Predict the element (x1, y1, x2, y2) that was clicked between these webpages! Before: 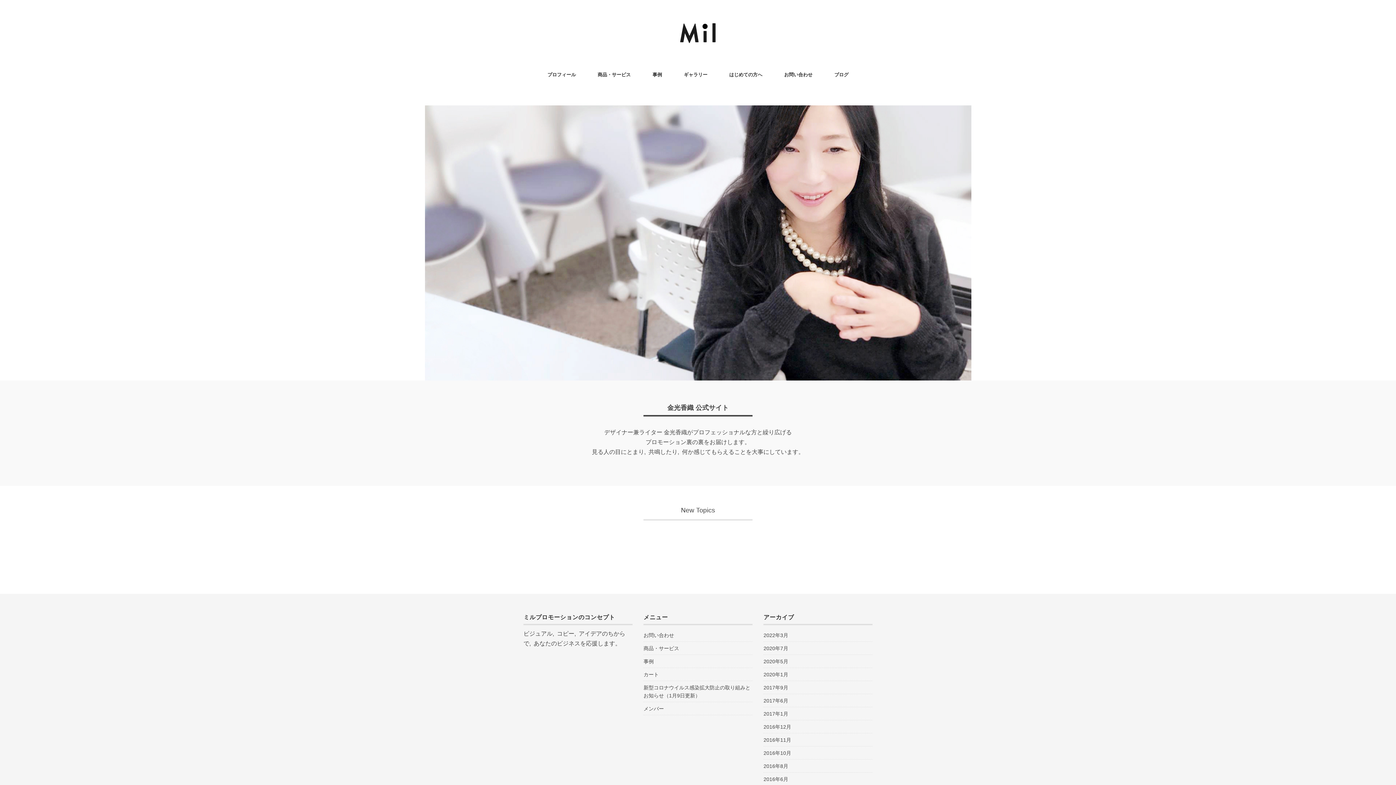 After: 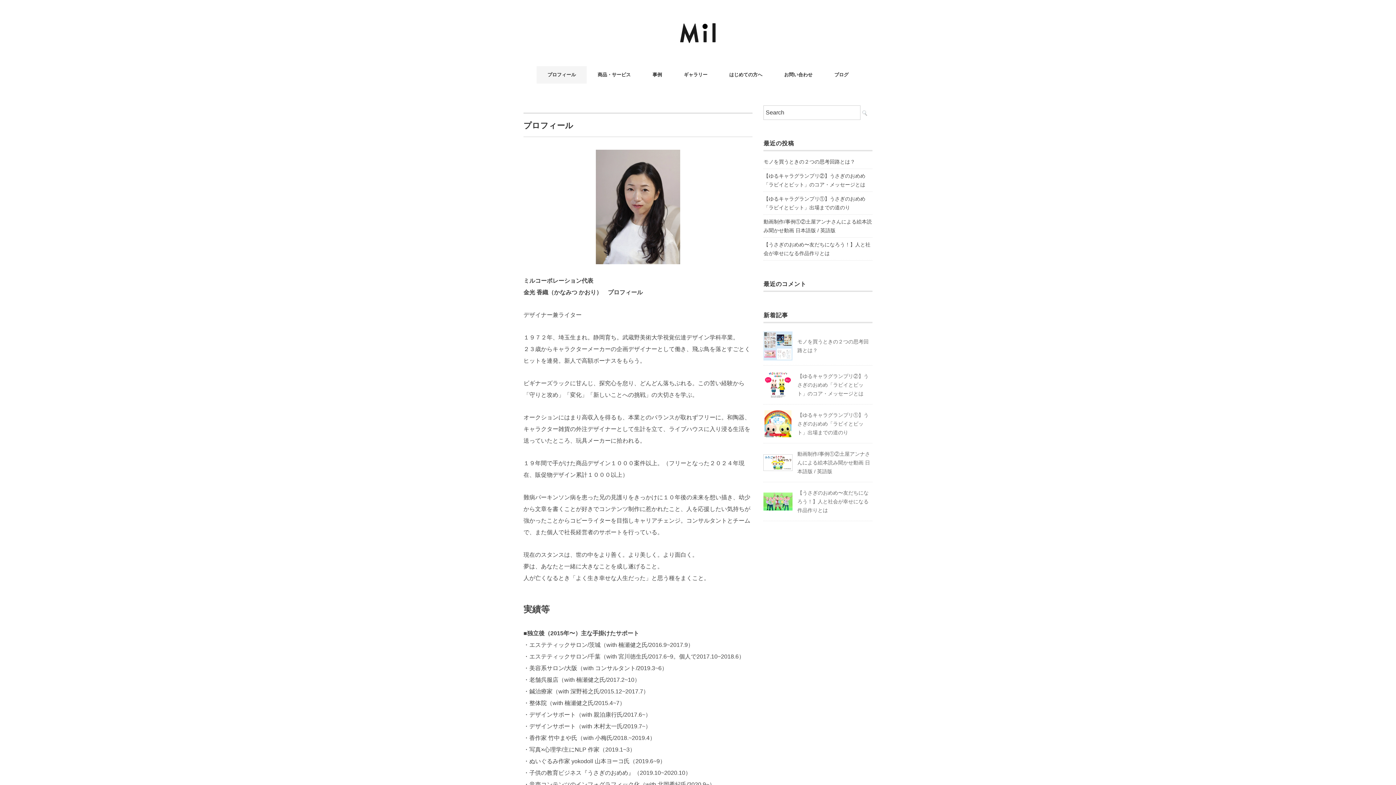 Action: label: プロフィール bbox: (536, 66, 586, 83)